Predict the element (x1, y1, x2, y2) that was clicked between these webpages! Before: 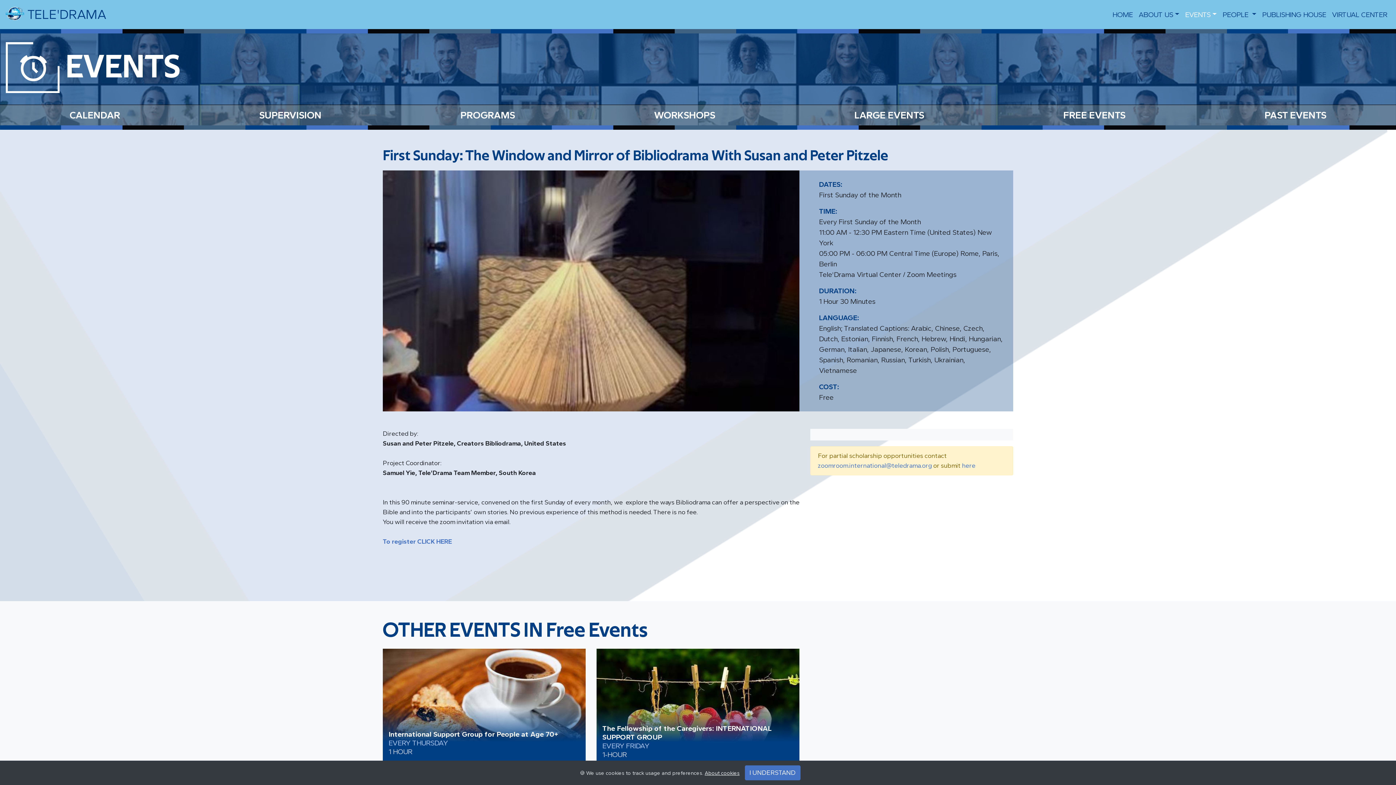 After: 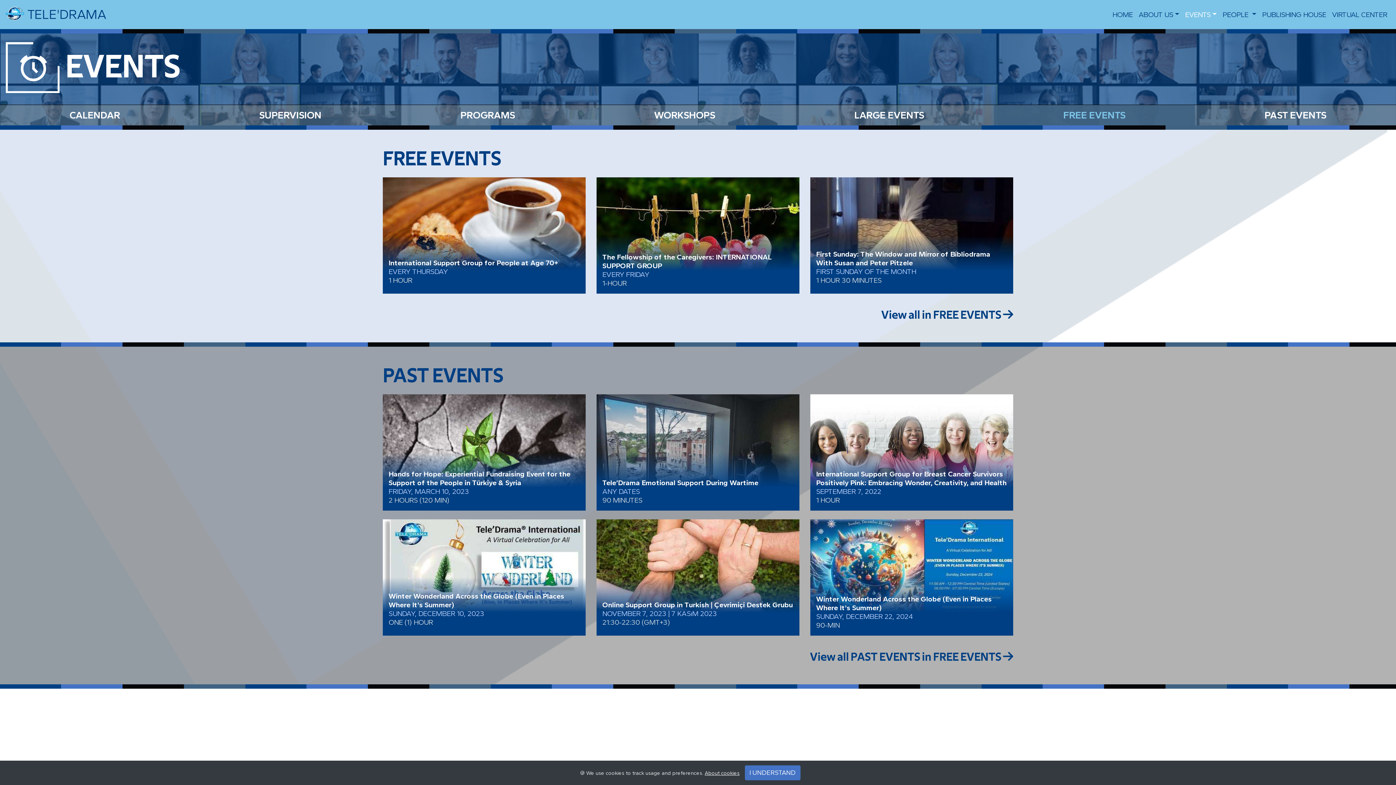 Action: bbox: (994, 105, 1195, 125) label: FREE EVENTS